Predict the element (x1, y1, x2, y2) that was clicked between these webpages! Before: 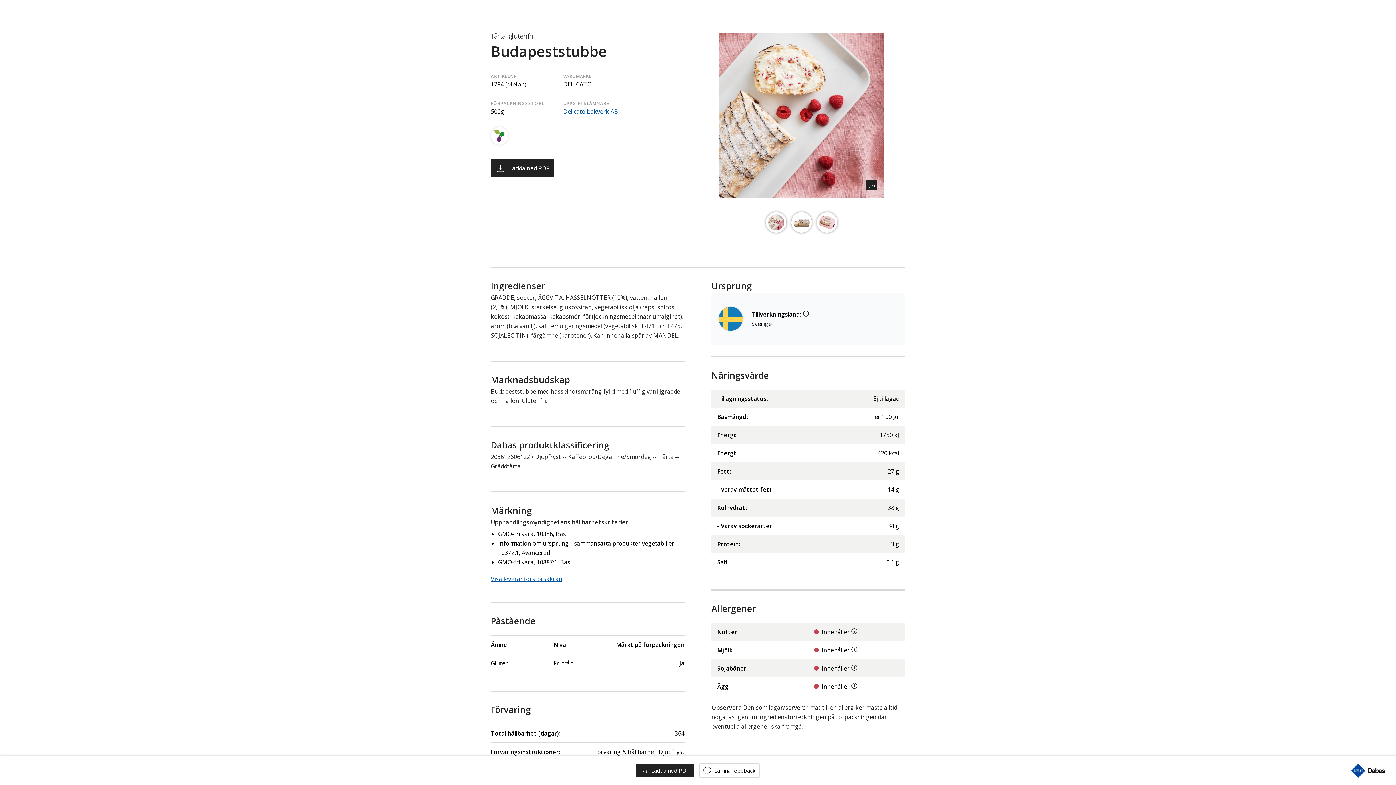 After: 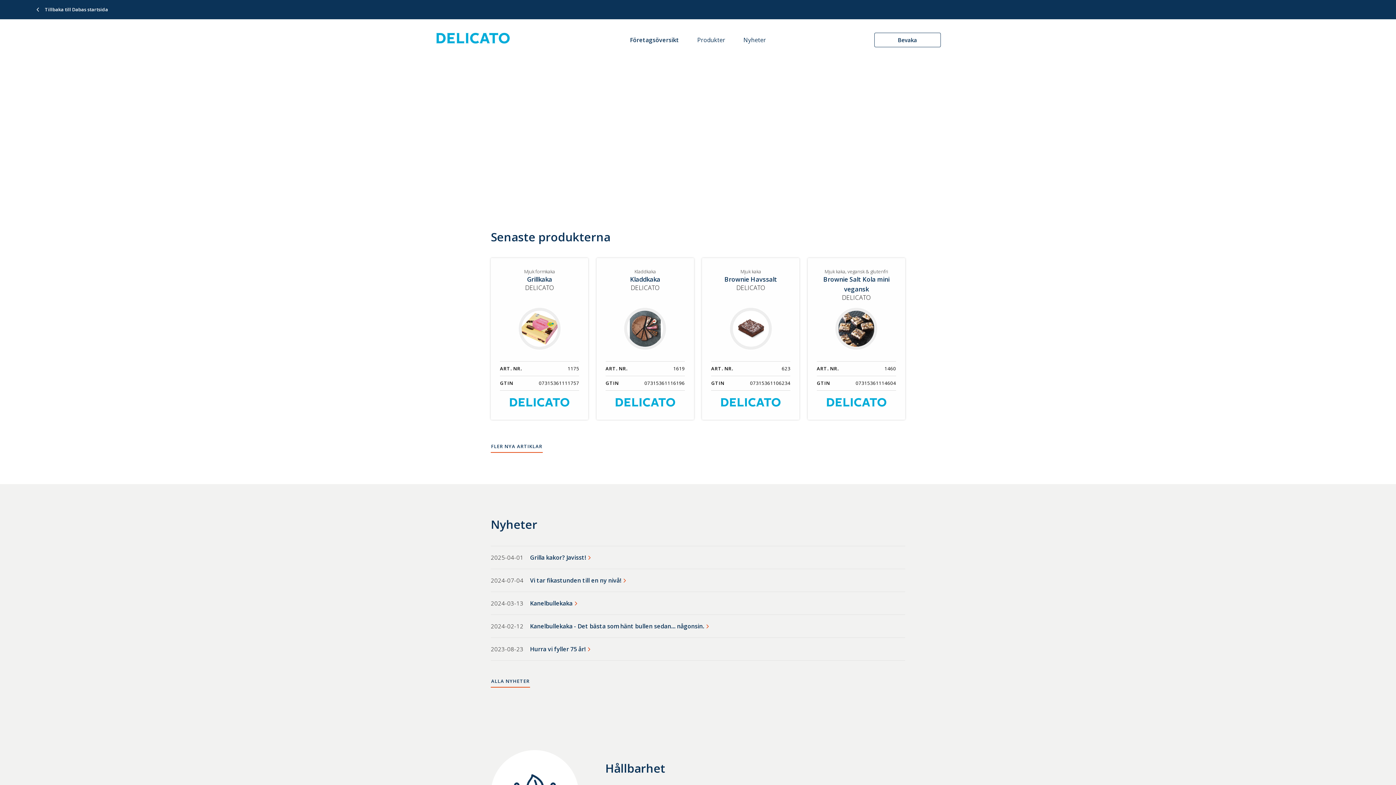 Action: label: Delicato bakverk AB bbox: (563, 107, 618, 115)